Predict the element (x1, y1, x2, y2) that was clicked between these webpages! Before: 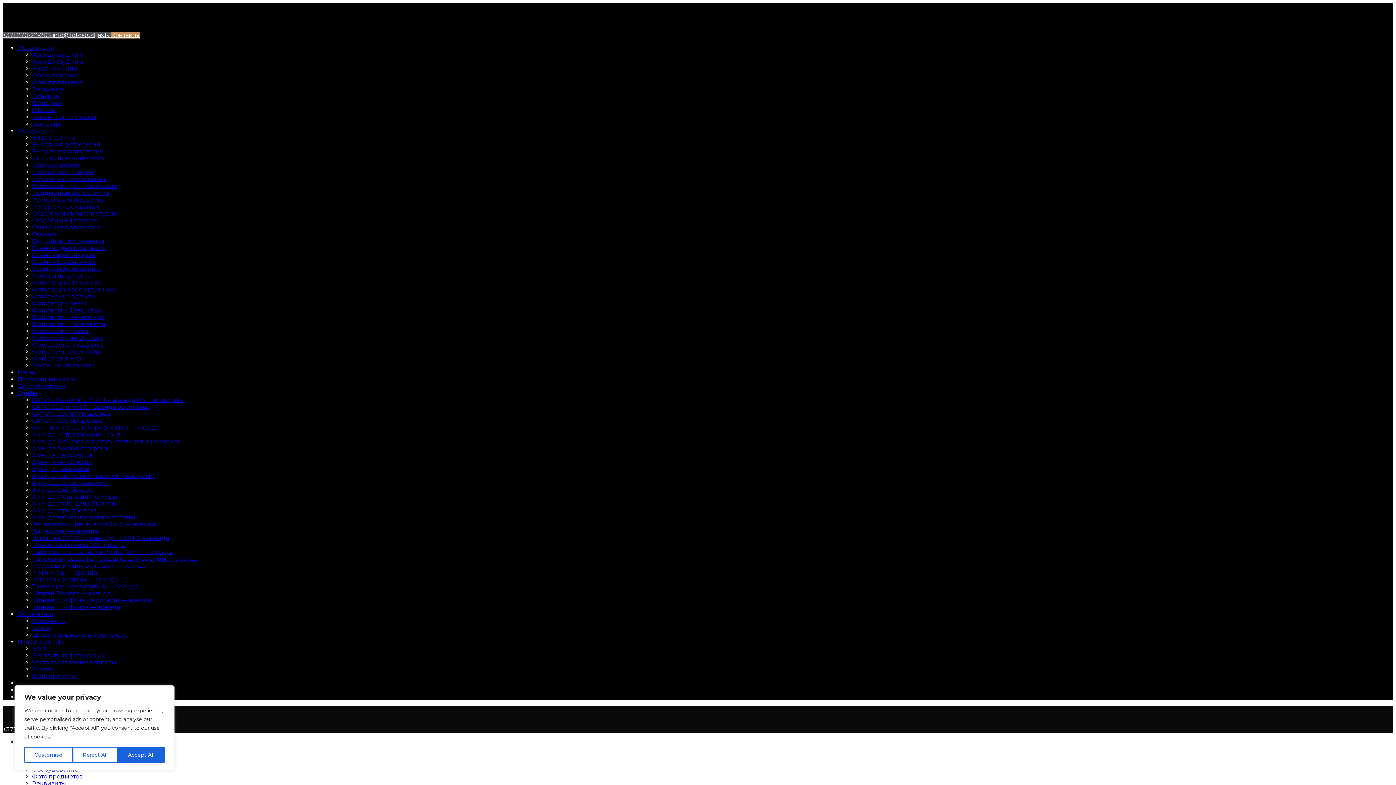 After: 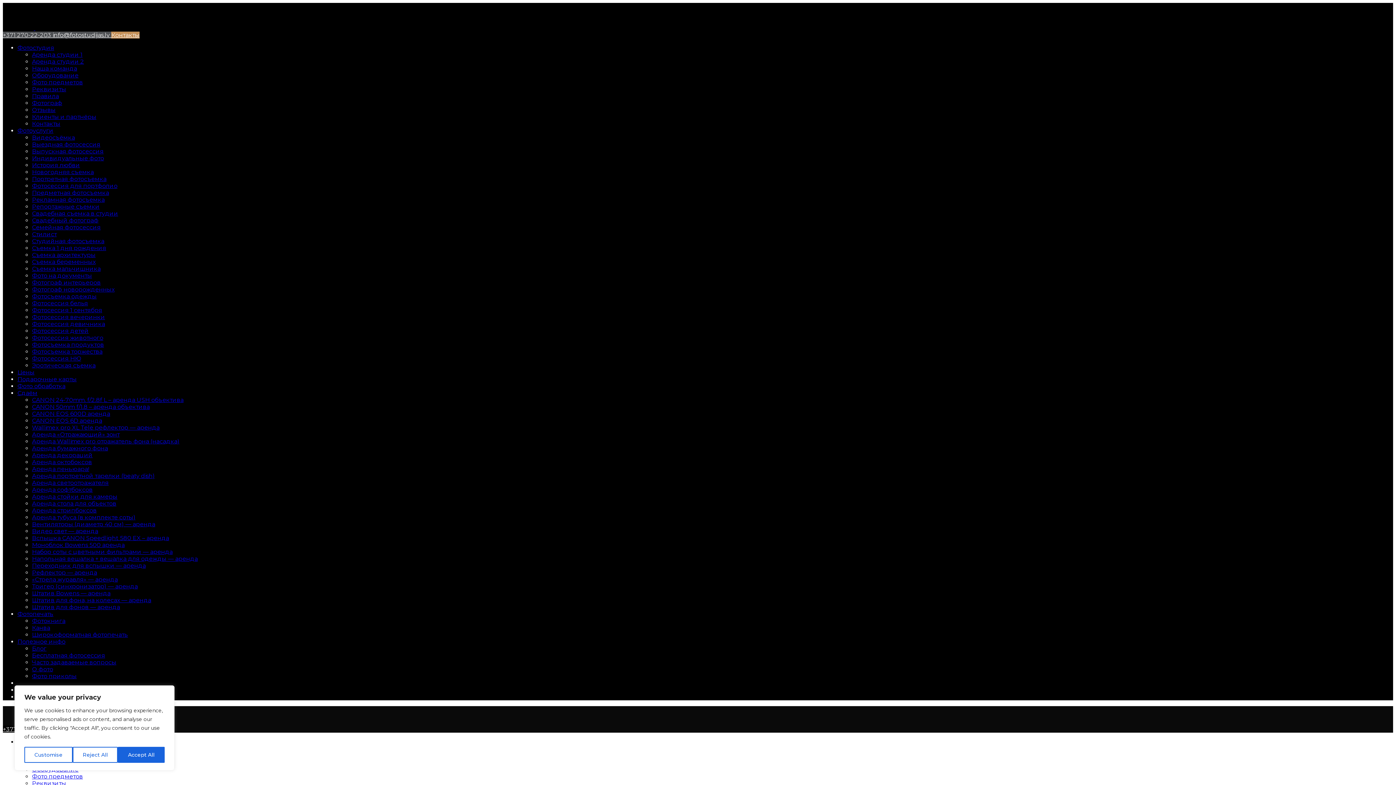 Action: label: Аренда октобоксов bbox: (32, 458, 92, 465)